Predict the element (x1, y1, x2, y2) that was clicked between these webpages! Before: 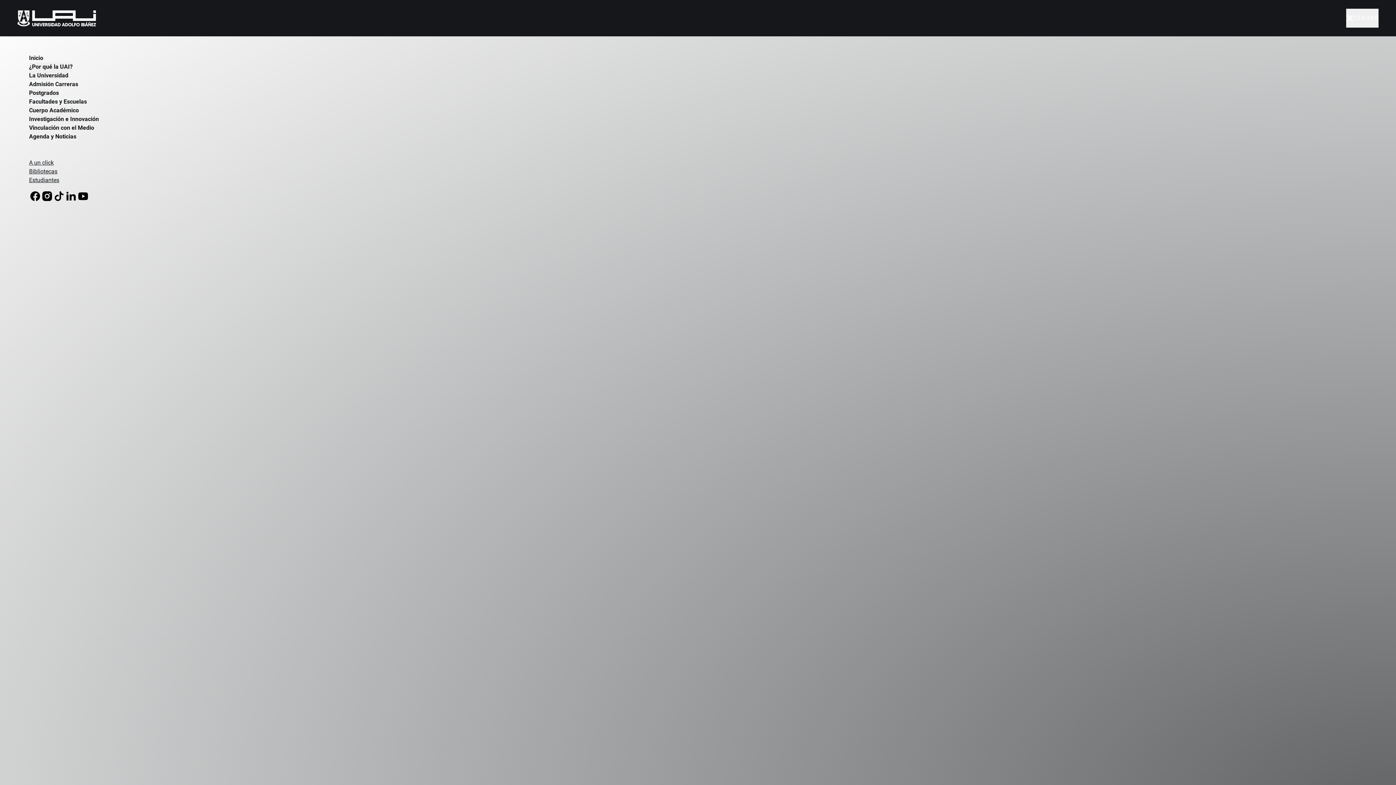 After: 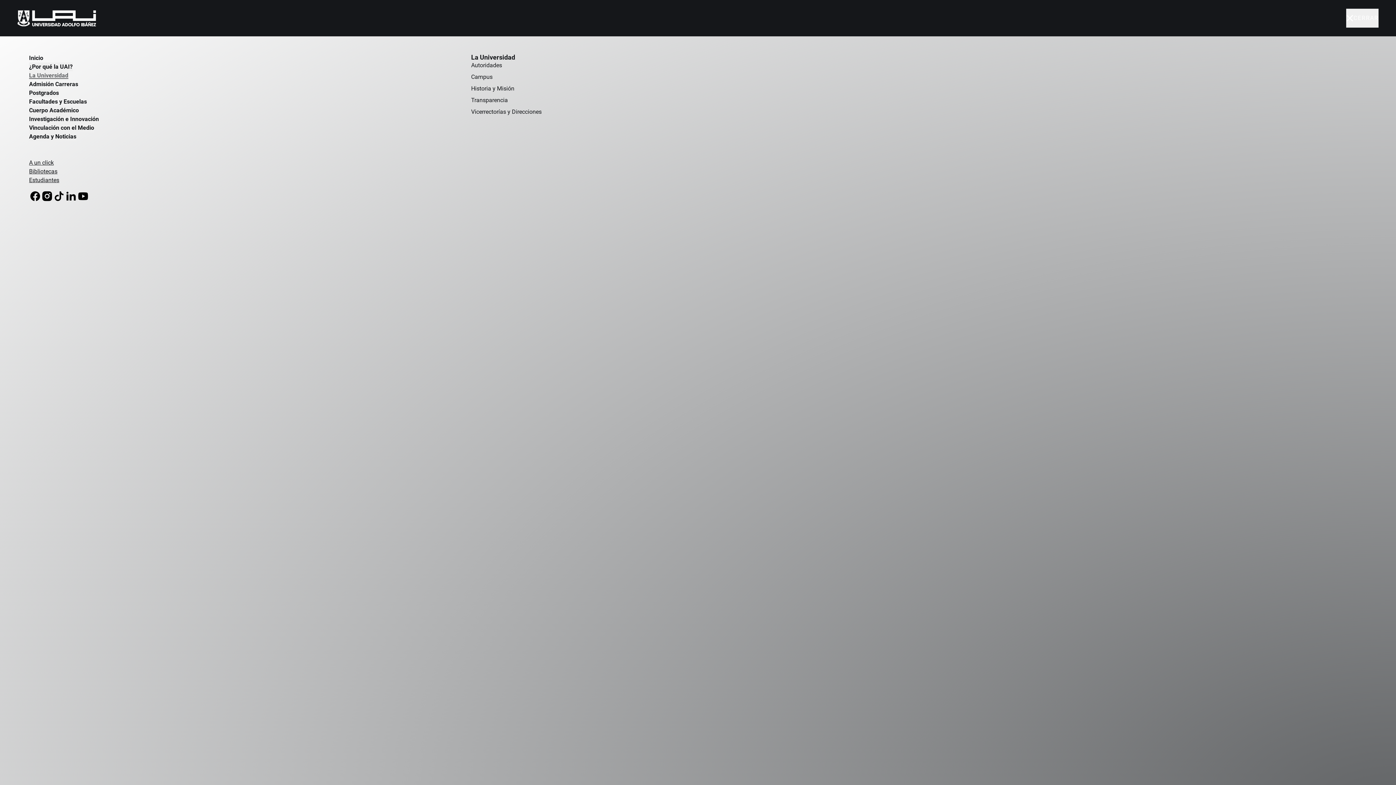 Action: bbox: (29, 71, 68, 80) label: La Universidad